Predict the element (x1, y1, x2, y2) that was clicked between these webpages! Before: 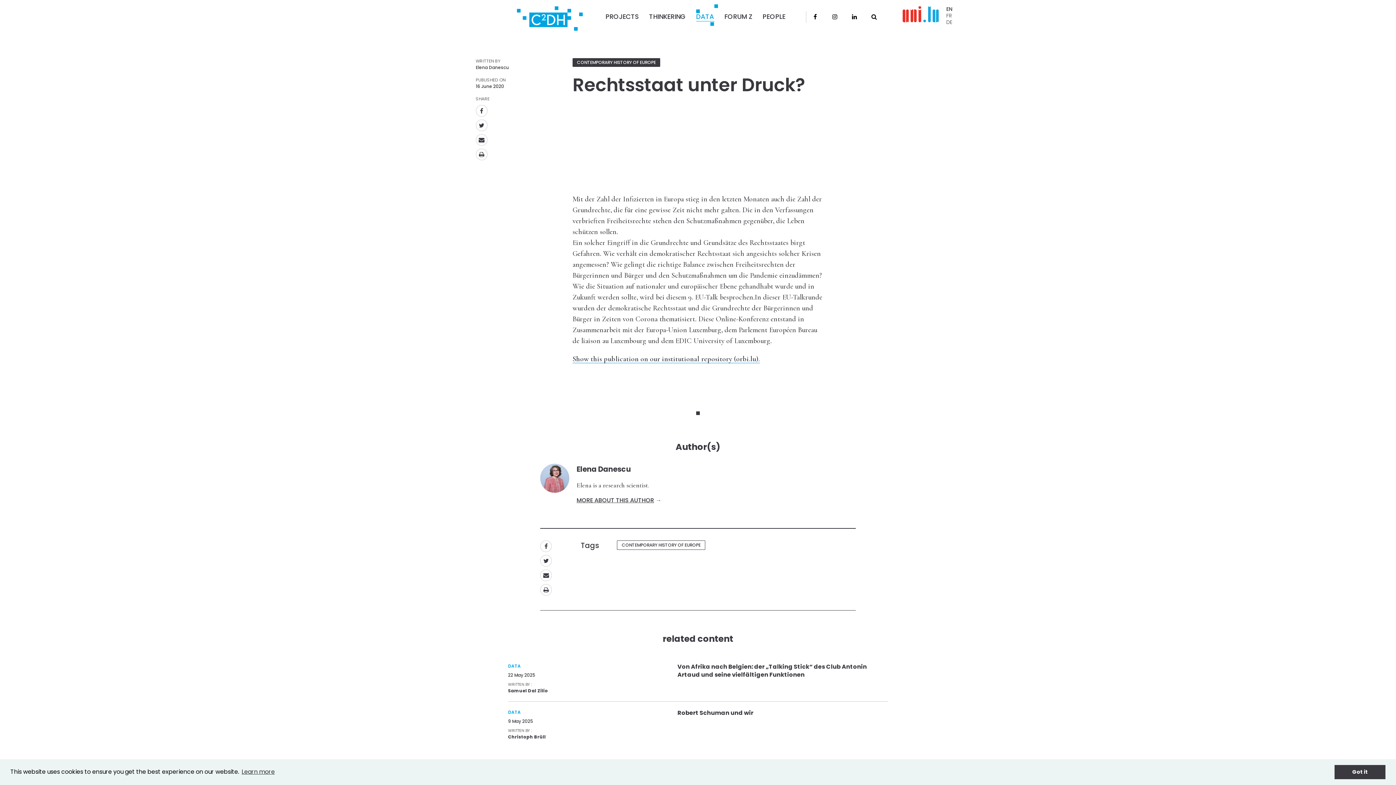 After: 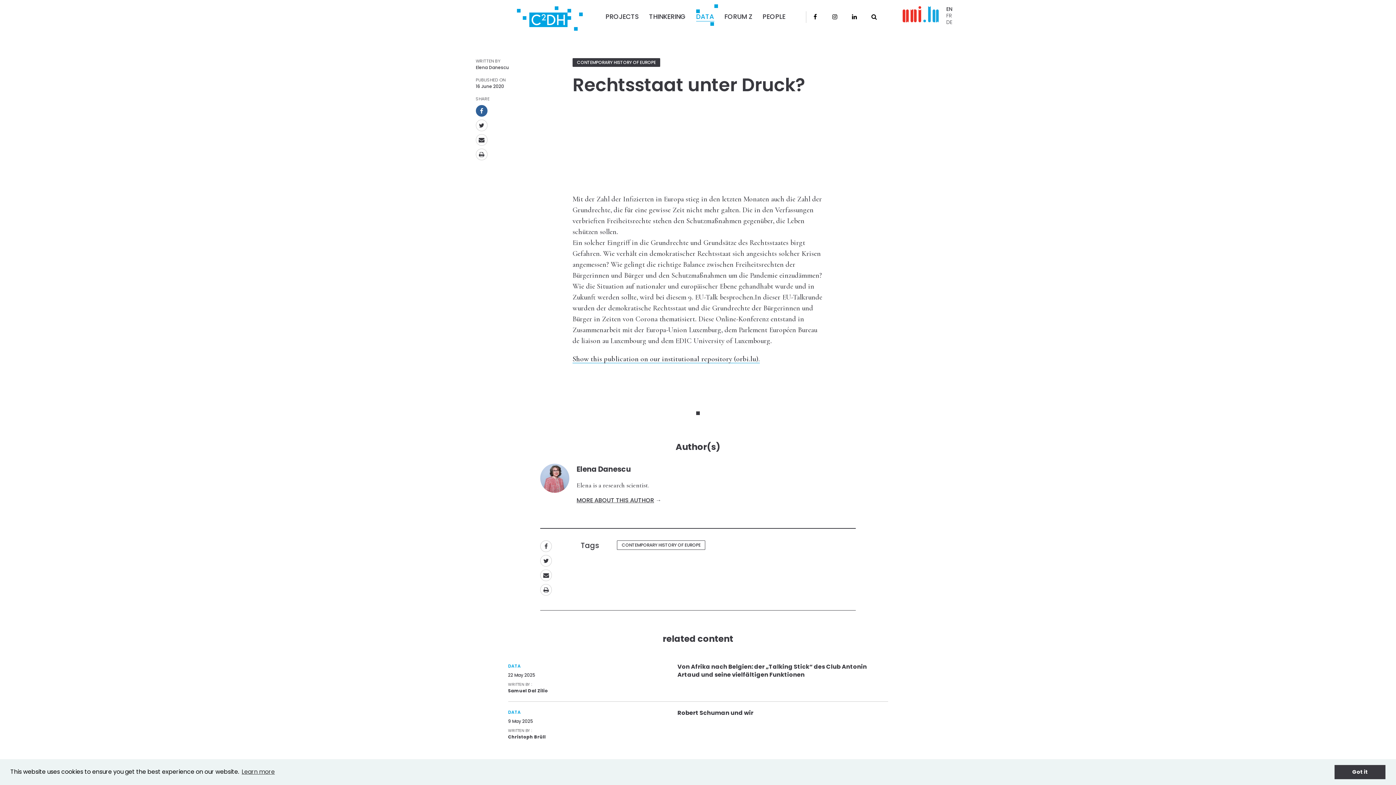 Action: bbox: (475, 105, 487, 116) label: Share on Facebook